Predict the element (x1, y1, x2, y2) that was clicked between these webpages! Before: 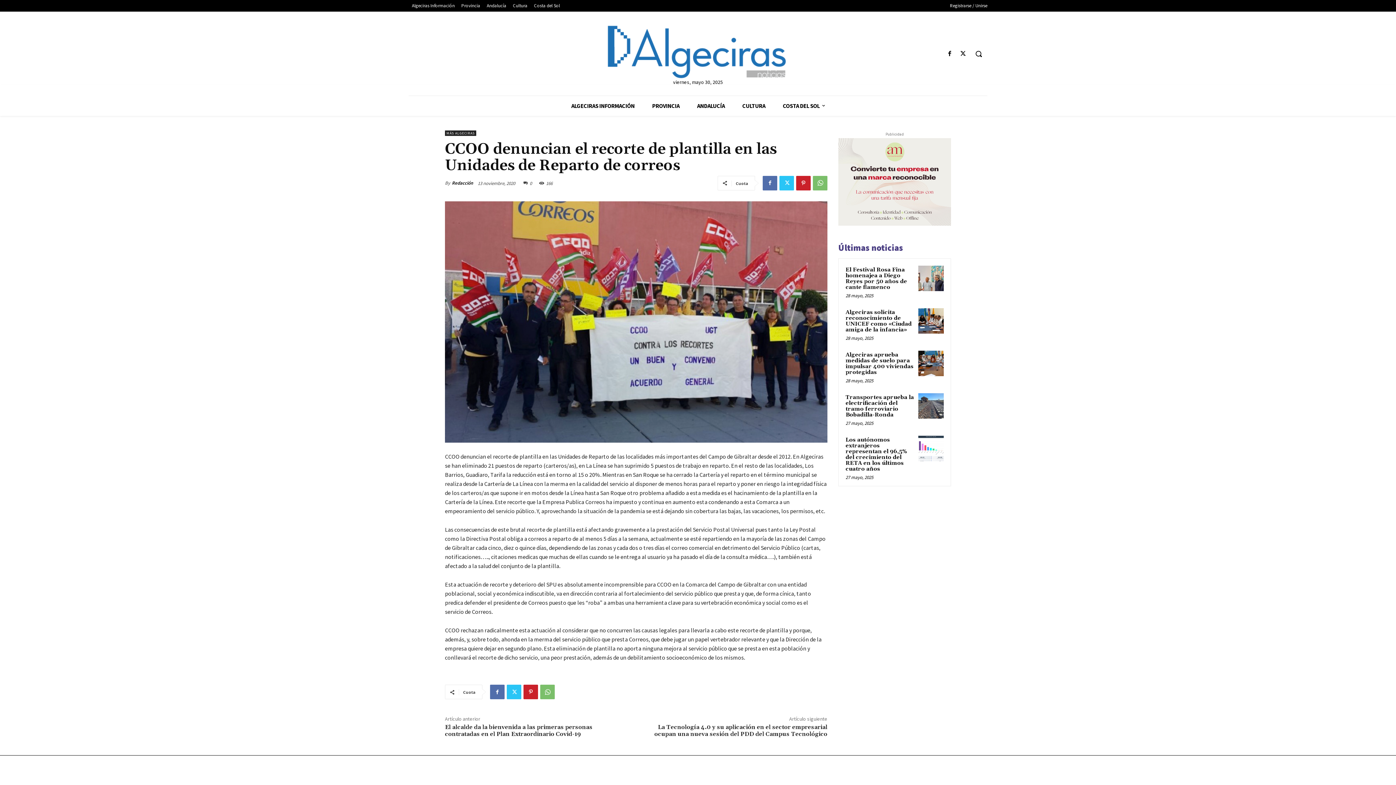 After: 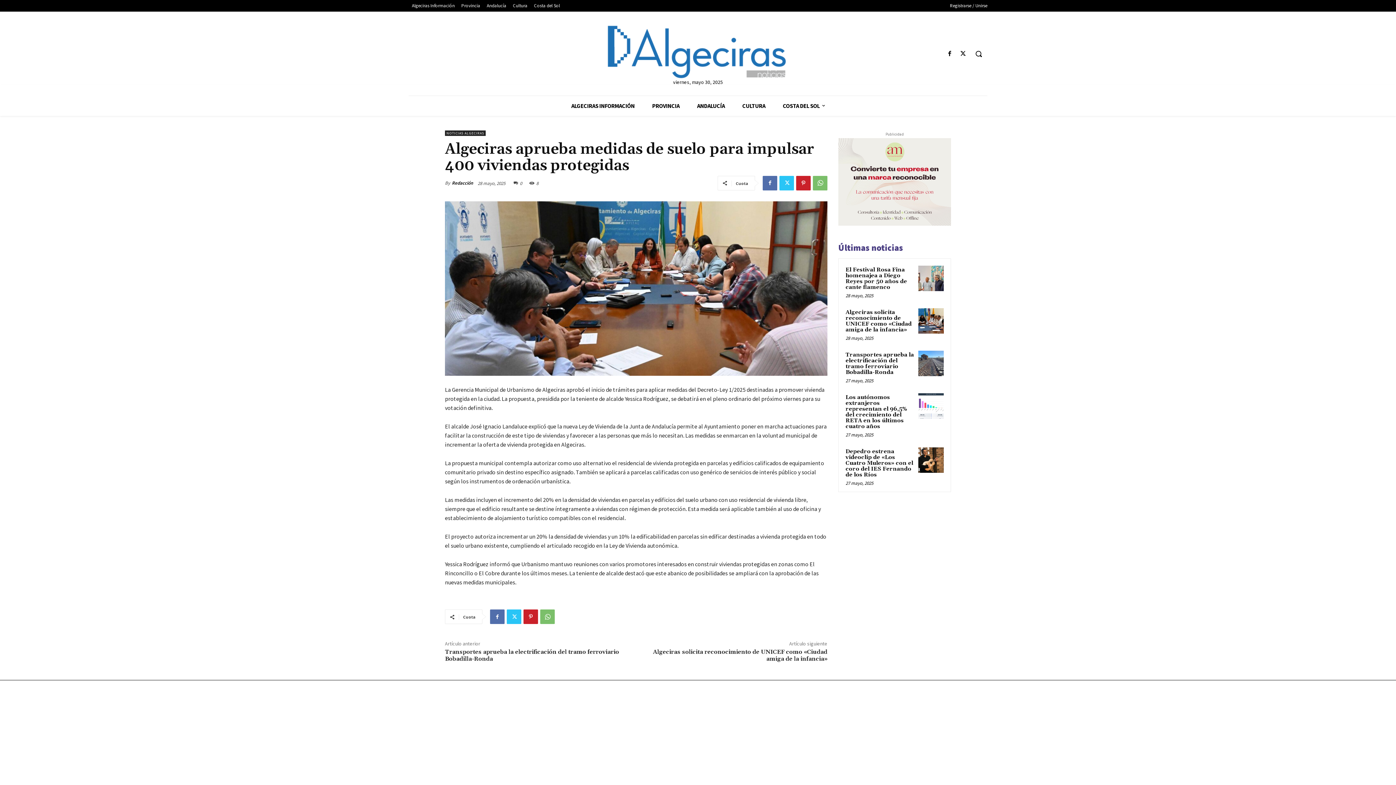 Action: bbox: (845, 351, 913, 375) label: Algeciras aprueba medidas de suelo para impulsar 400 viviendas protegidas